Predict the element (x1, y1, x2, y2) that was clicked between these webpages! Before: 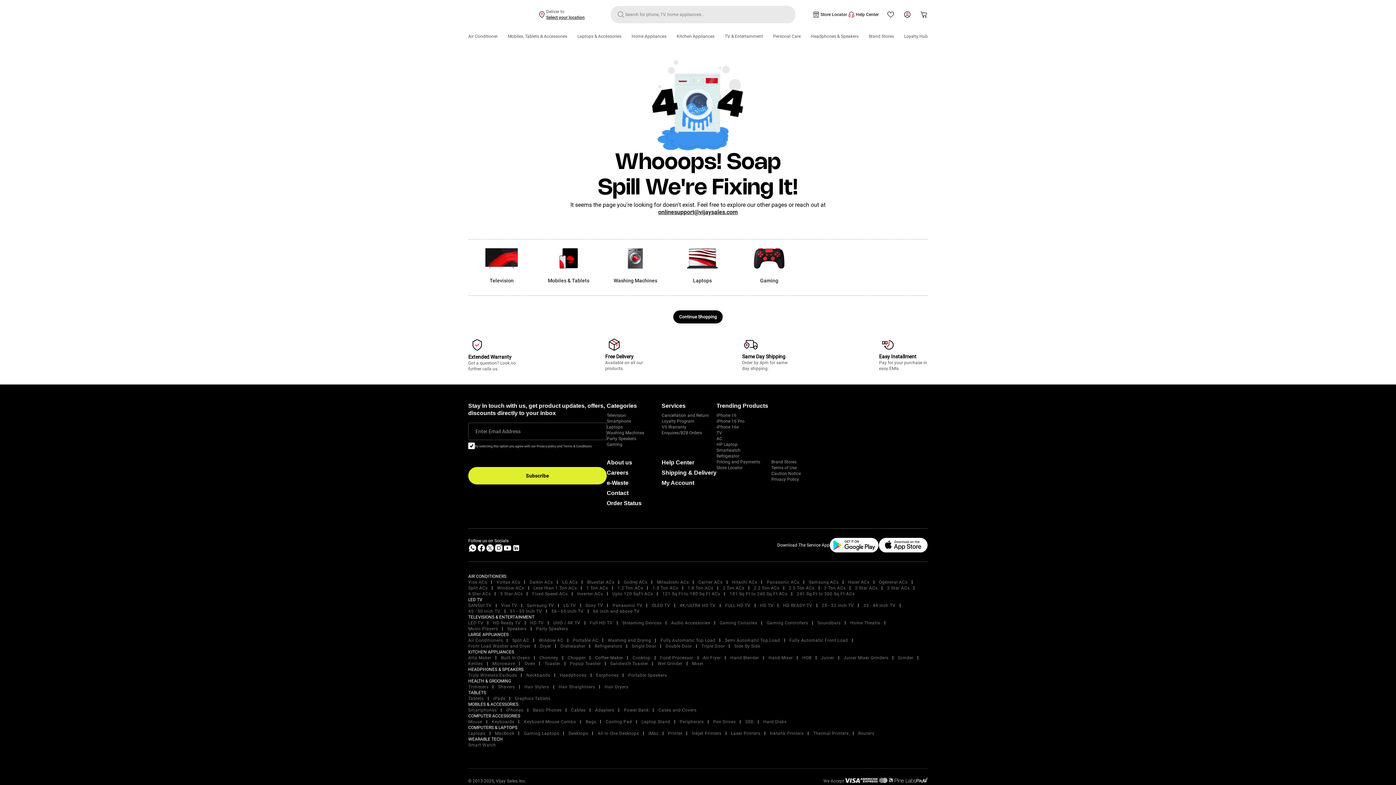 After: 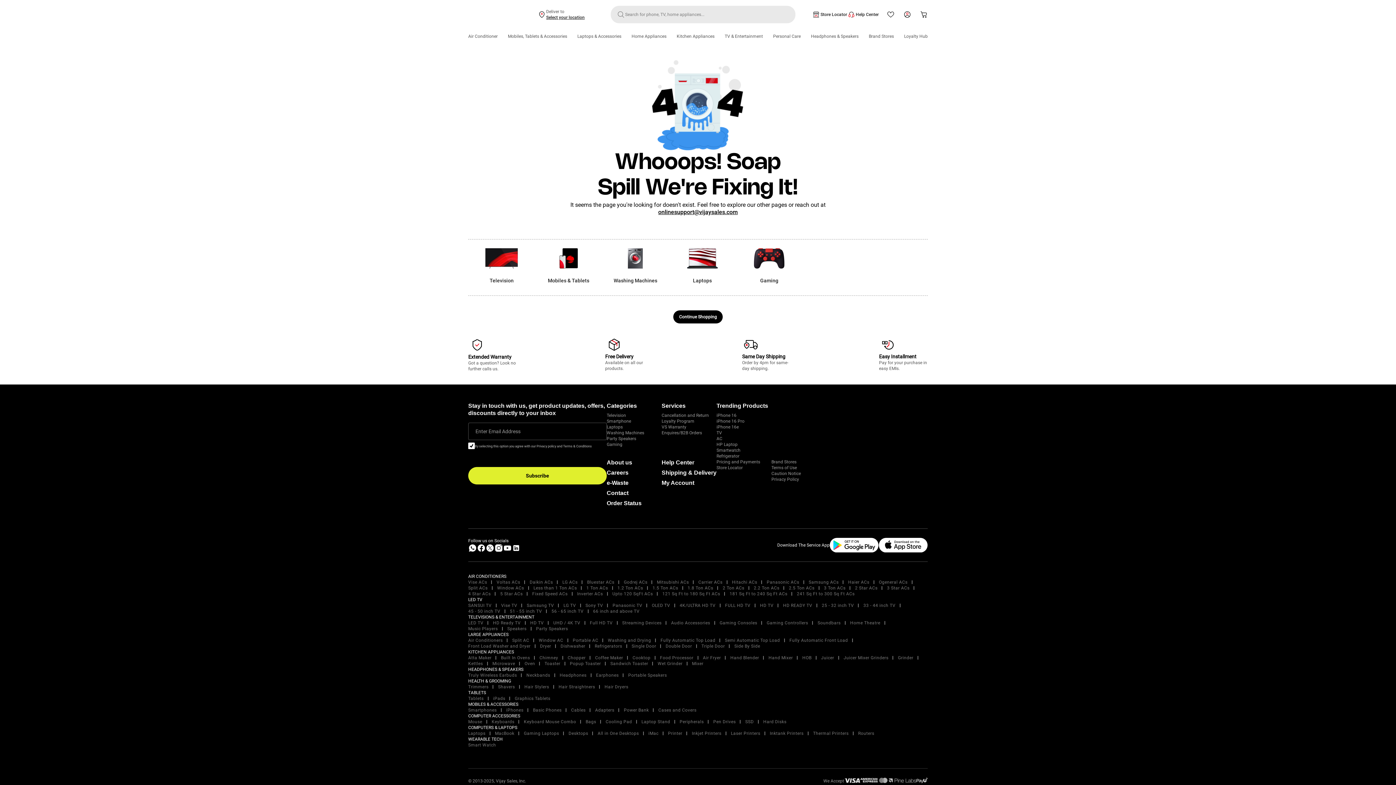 Action: label: Atta Maker bbox: (468, 655, 491, 660)